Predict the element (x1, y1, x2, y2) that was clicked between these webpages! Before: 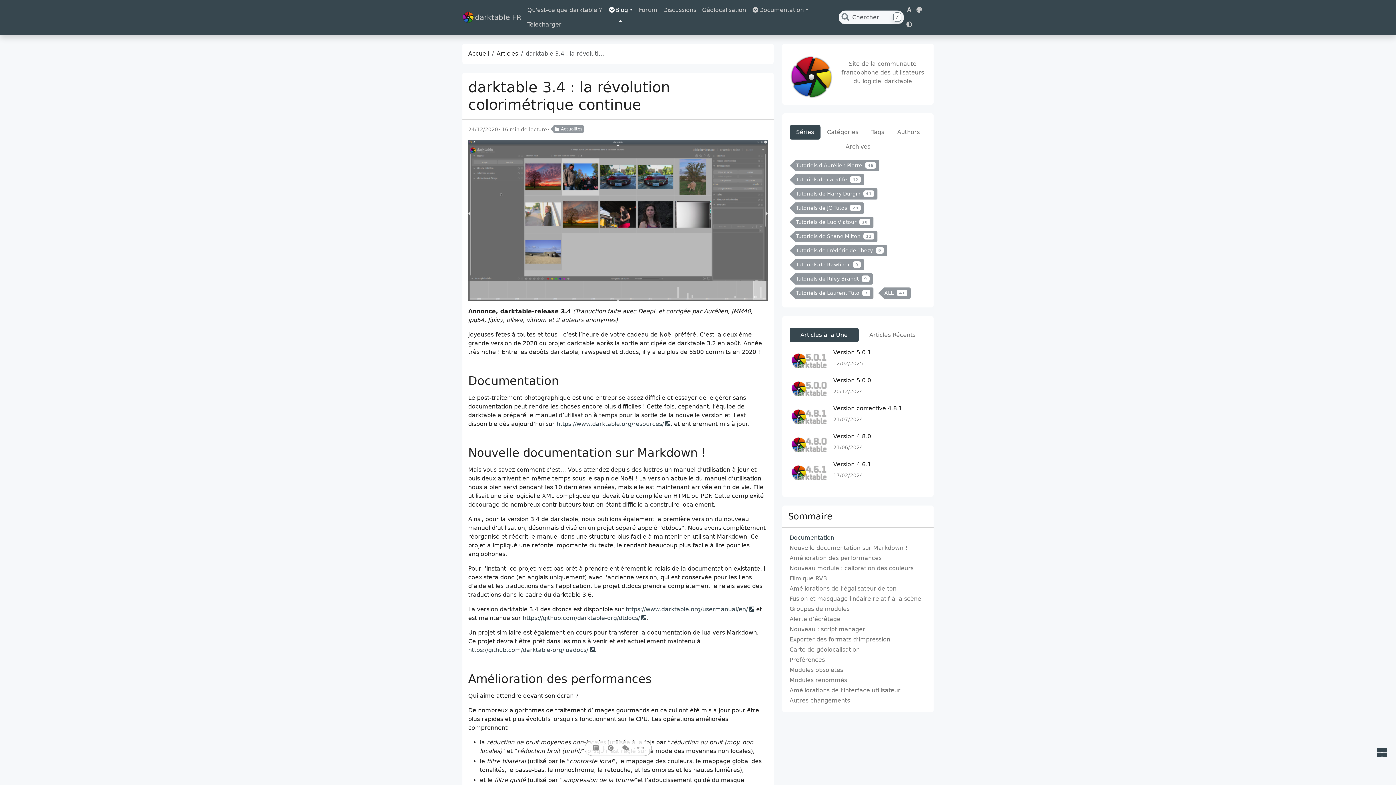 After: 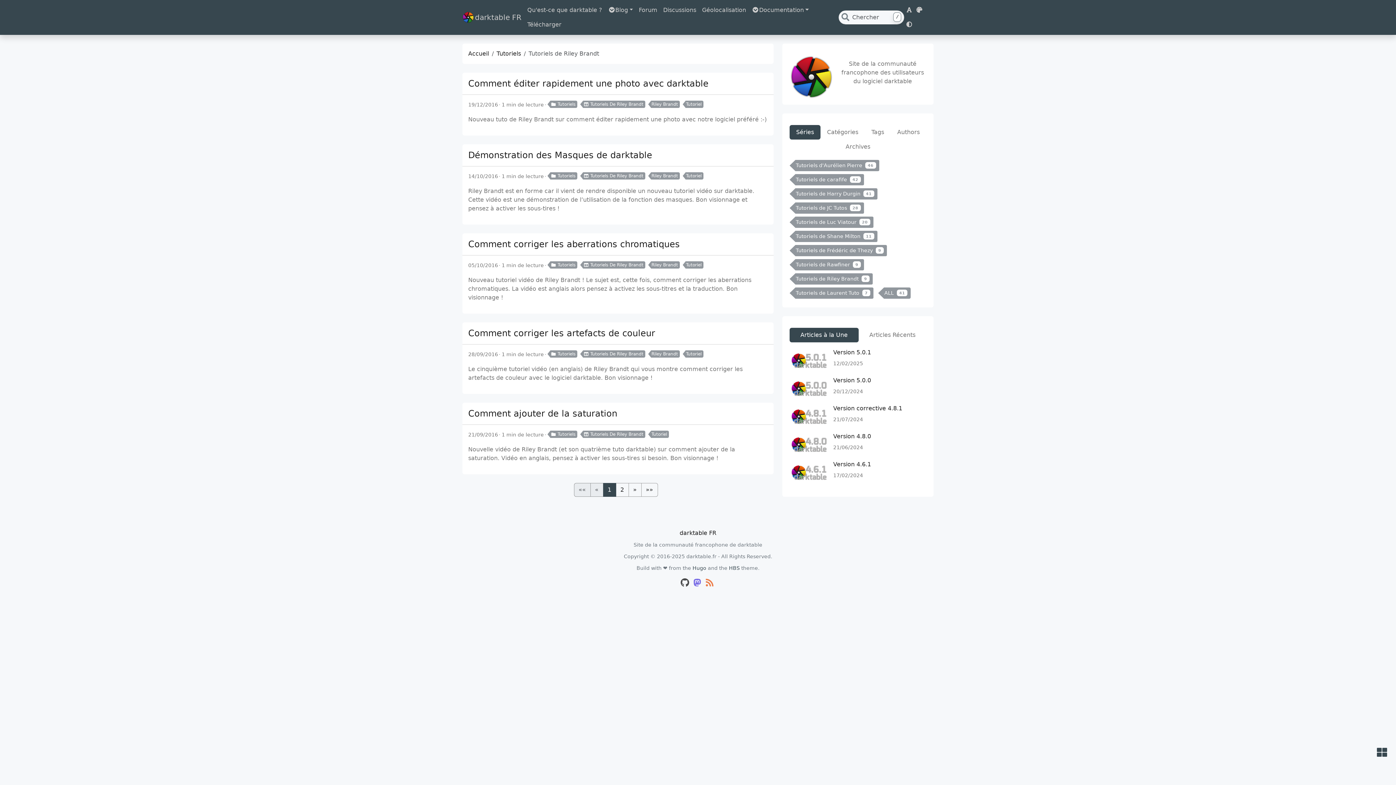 Action: bbox: (789, 273, 872, 284) label: Tutoriels de Riley Brandt 9